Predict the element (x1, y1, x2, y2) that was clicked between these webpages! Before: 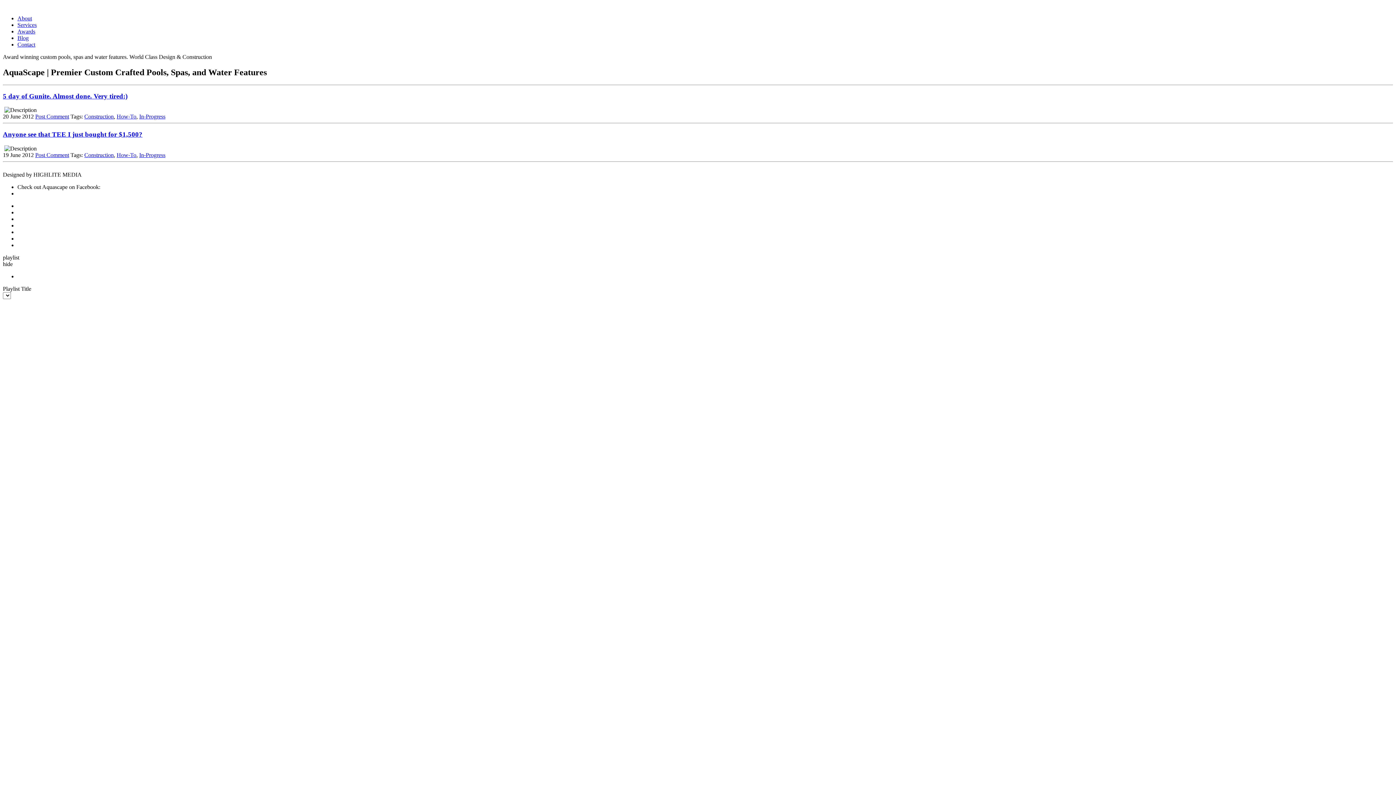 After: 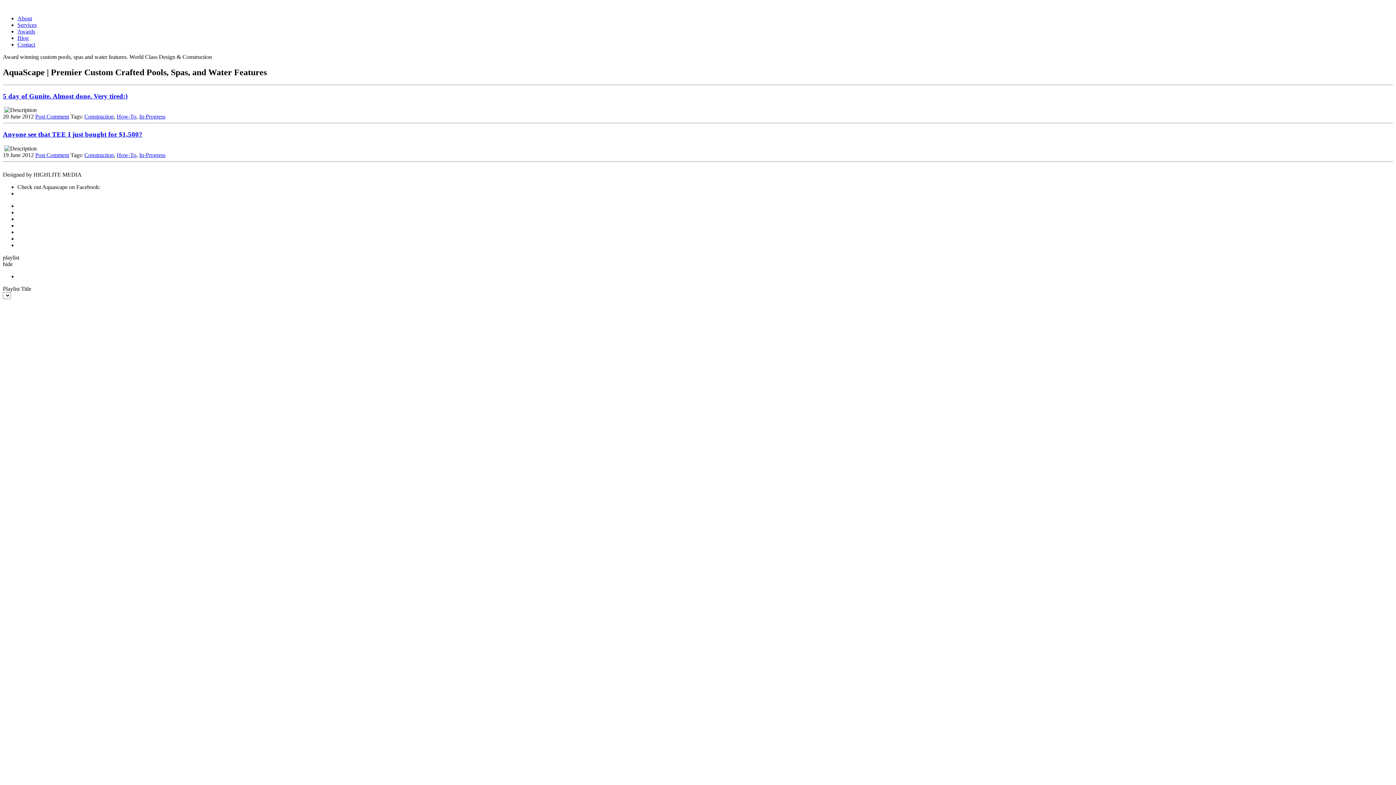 Action: label: How-To bbox: (116, 113, 136, 119)